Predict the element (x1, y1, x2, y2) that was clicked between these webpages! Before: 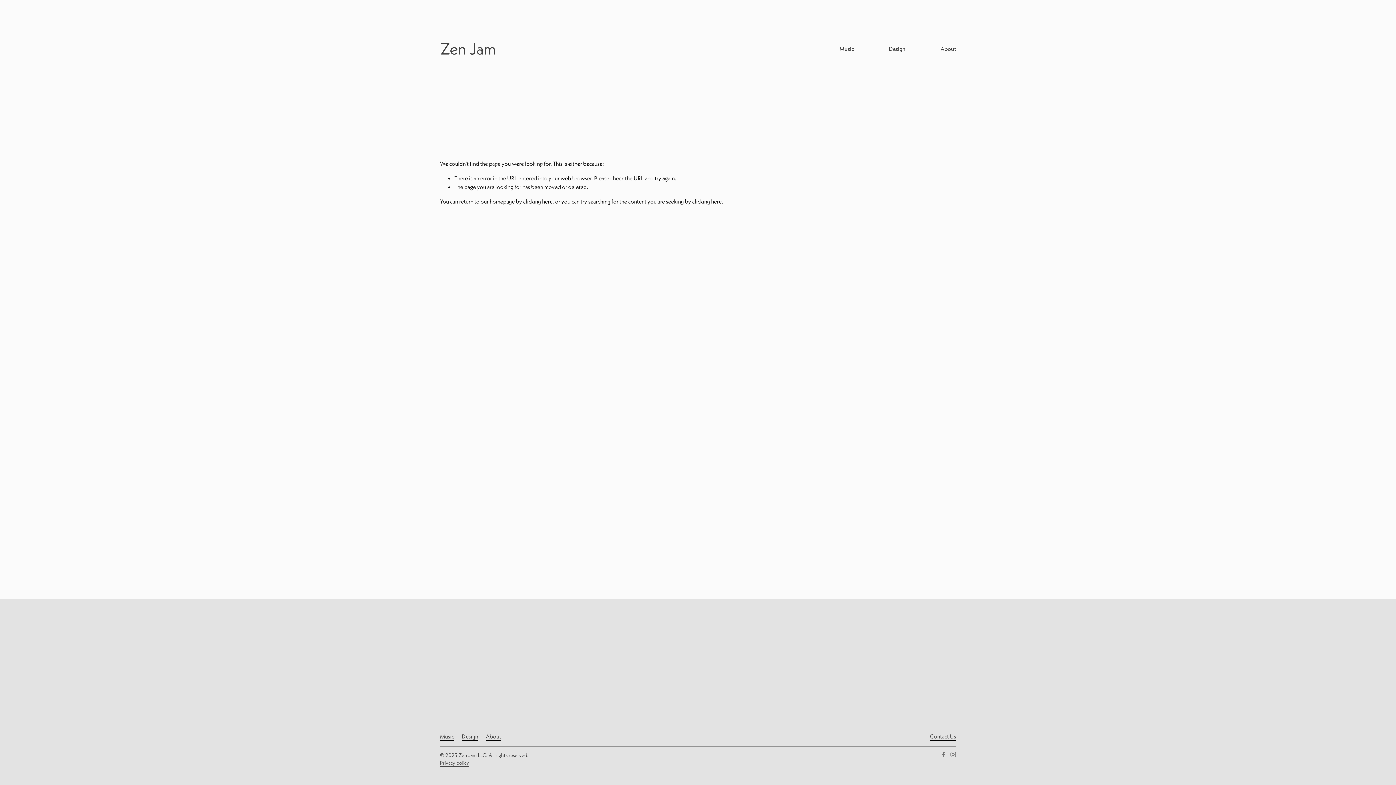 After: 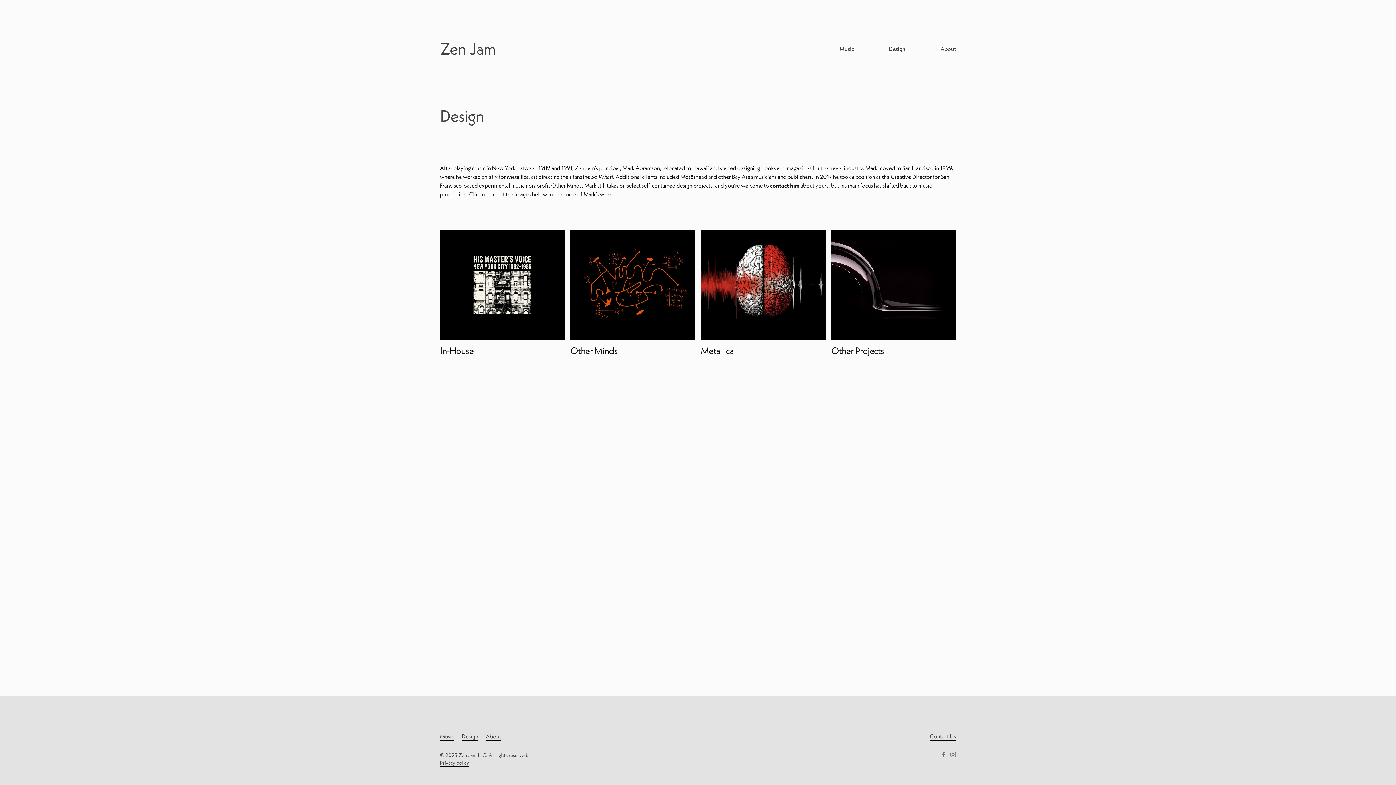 Action: bbox: (461, 732, 478, 741) label: Design